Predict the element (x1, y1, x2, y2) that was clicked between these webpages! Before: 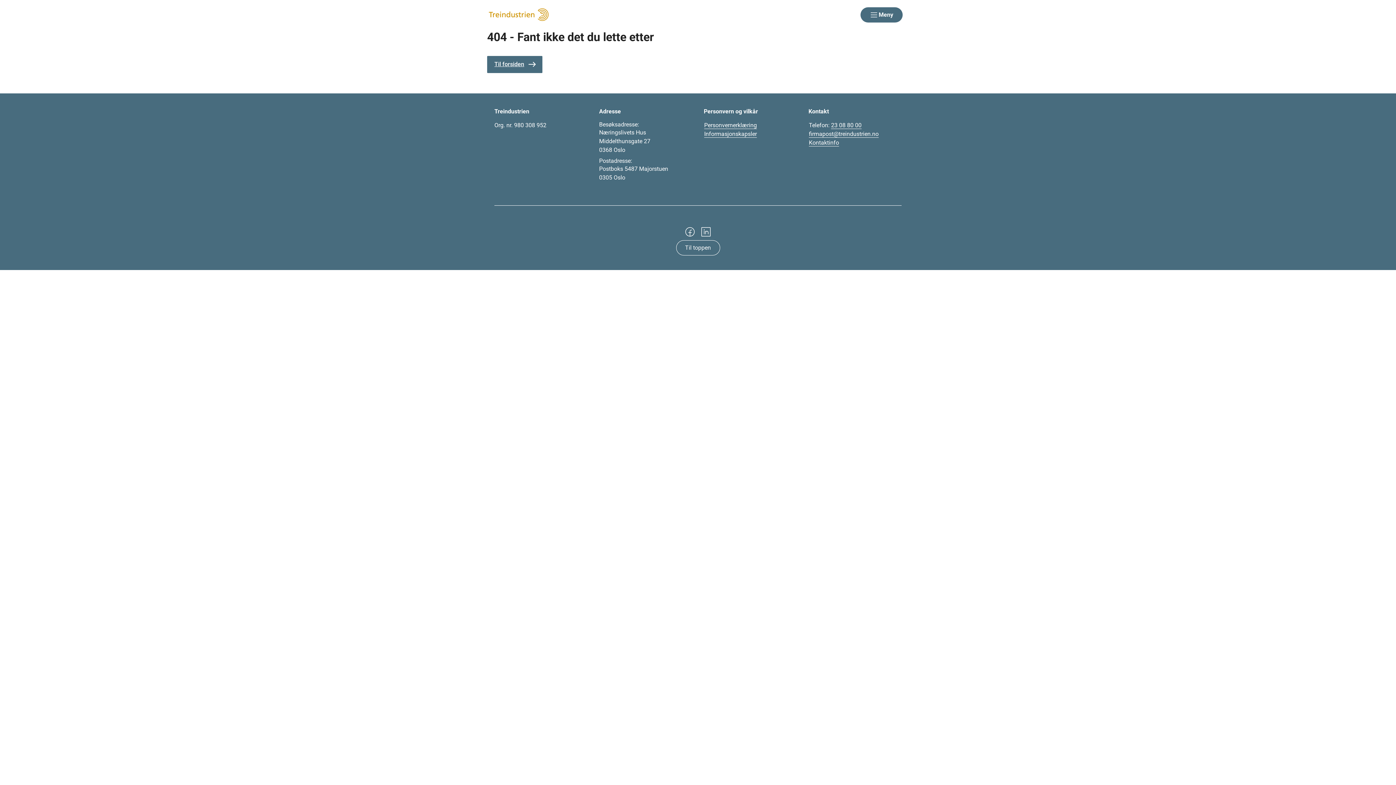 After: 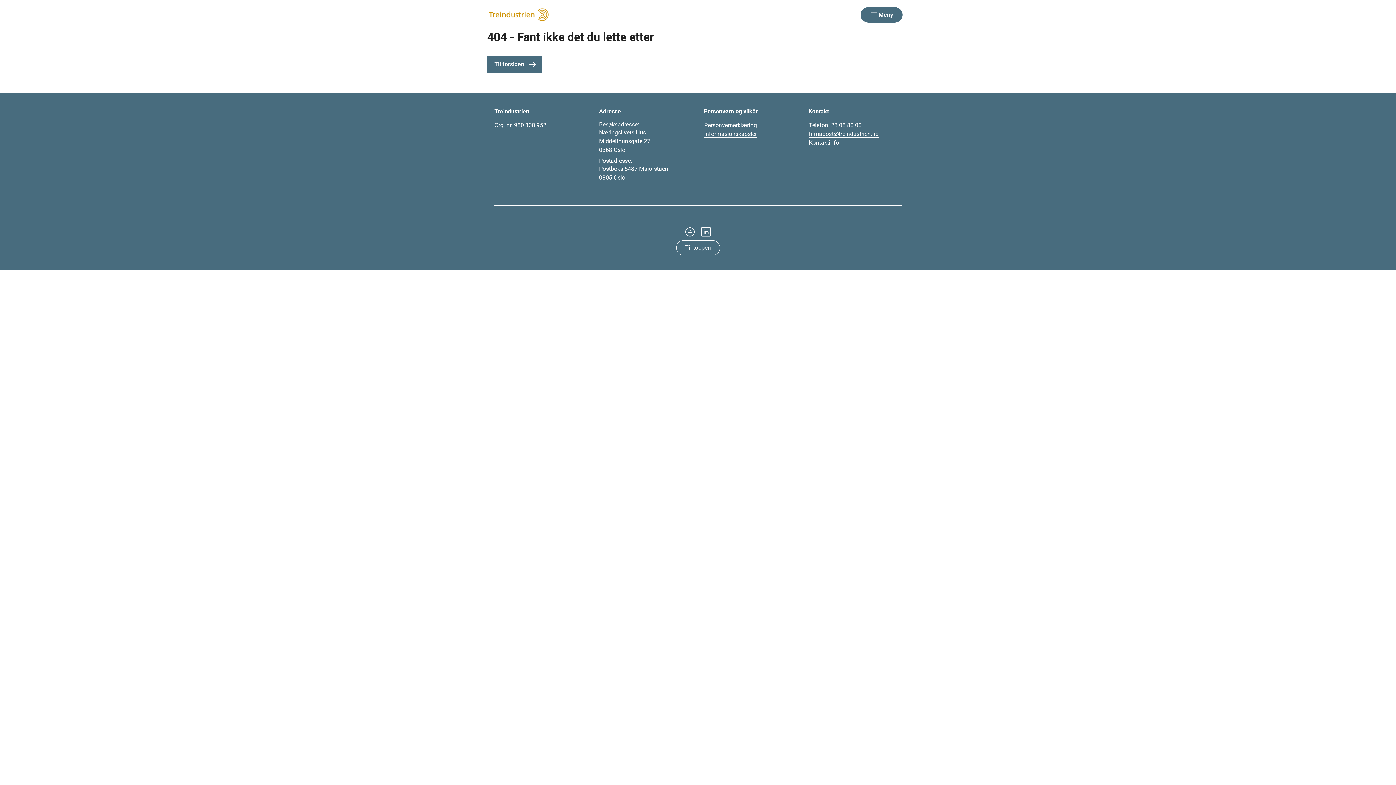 Action: bbox: (808, 121, 862, 129) label: Telefon: 23 08 80 00